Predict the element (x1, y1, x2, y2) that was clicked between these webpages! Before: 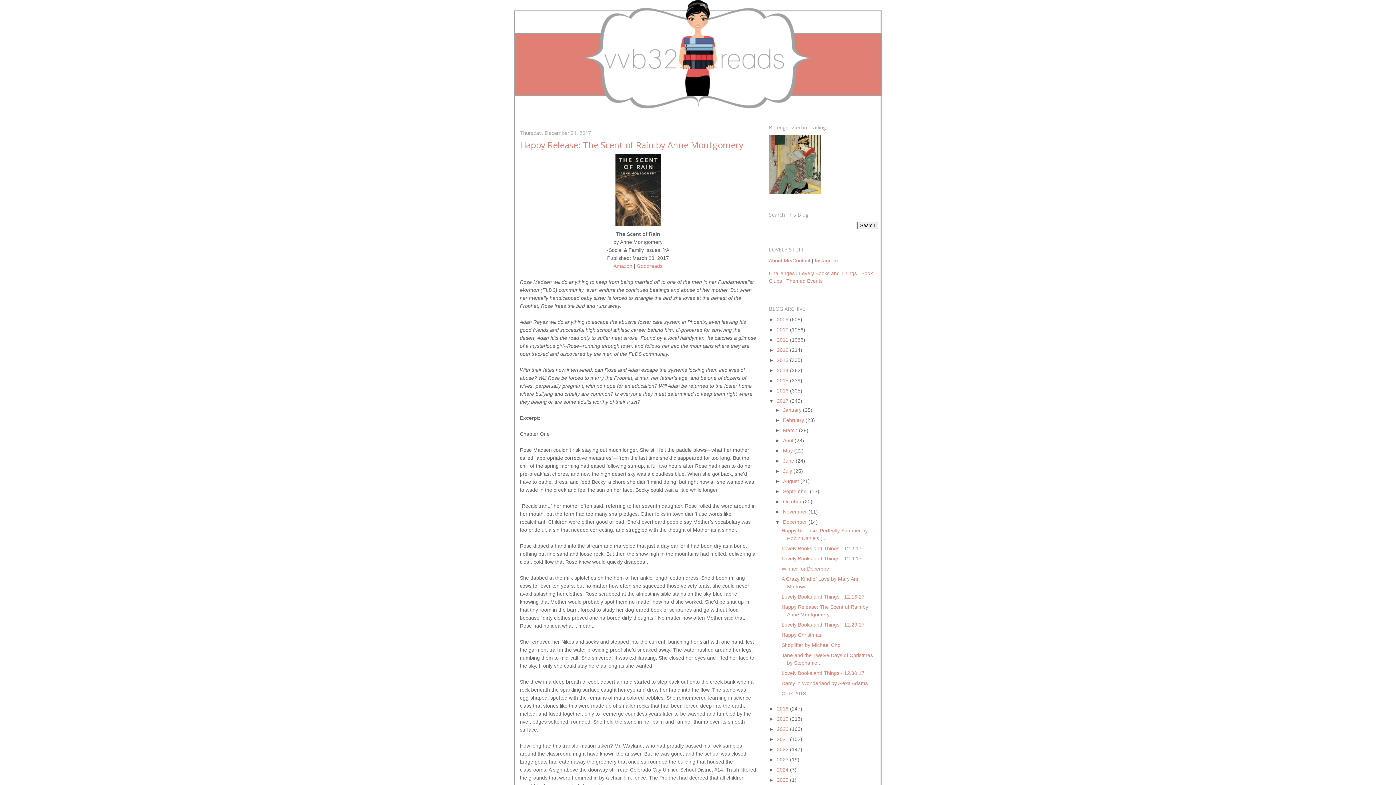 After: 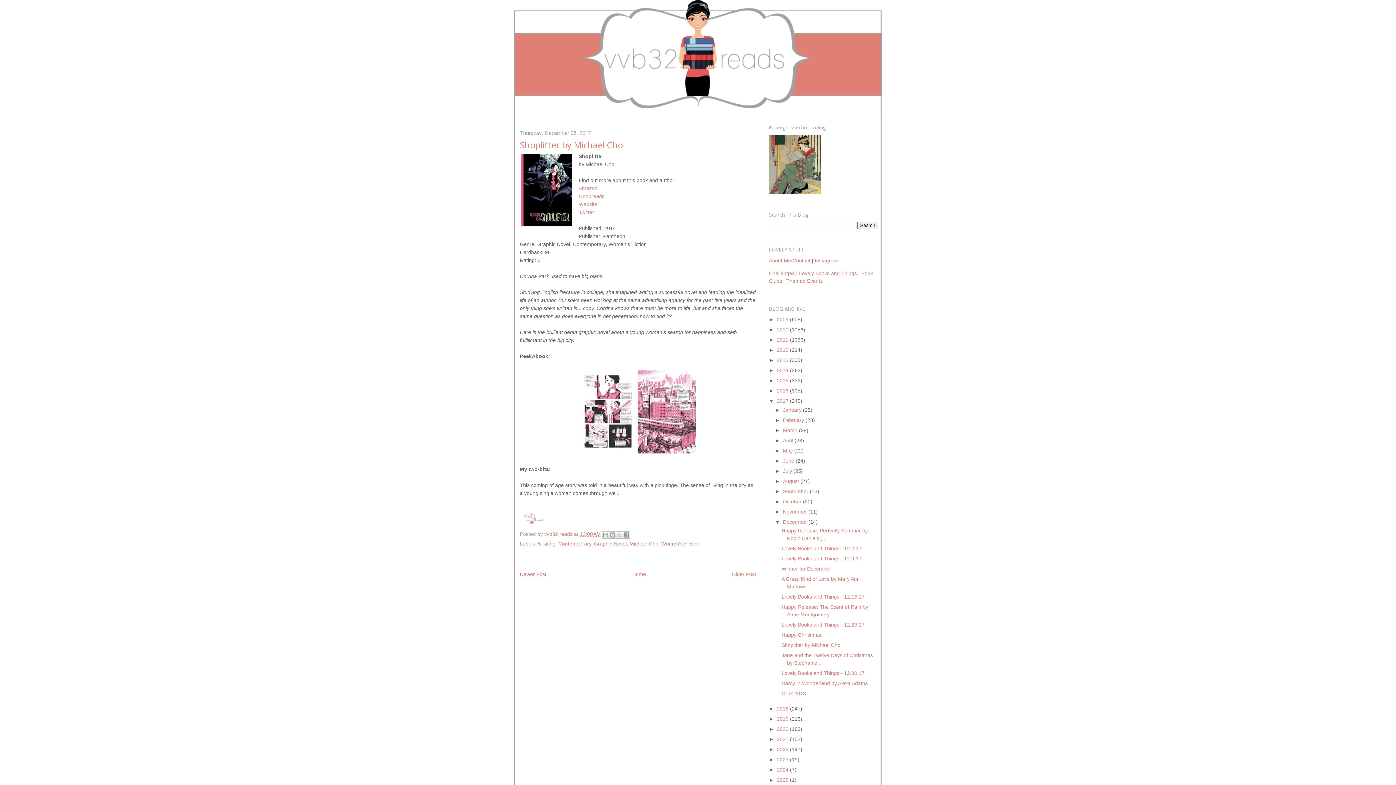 Action: label: Shoplifter by Michael Cho bbox: (781, 642, 840, 648)